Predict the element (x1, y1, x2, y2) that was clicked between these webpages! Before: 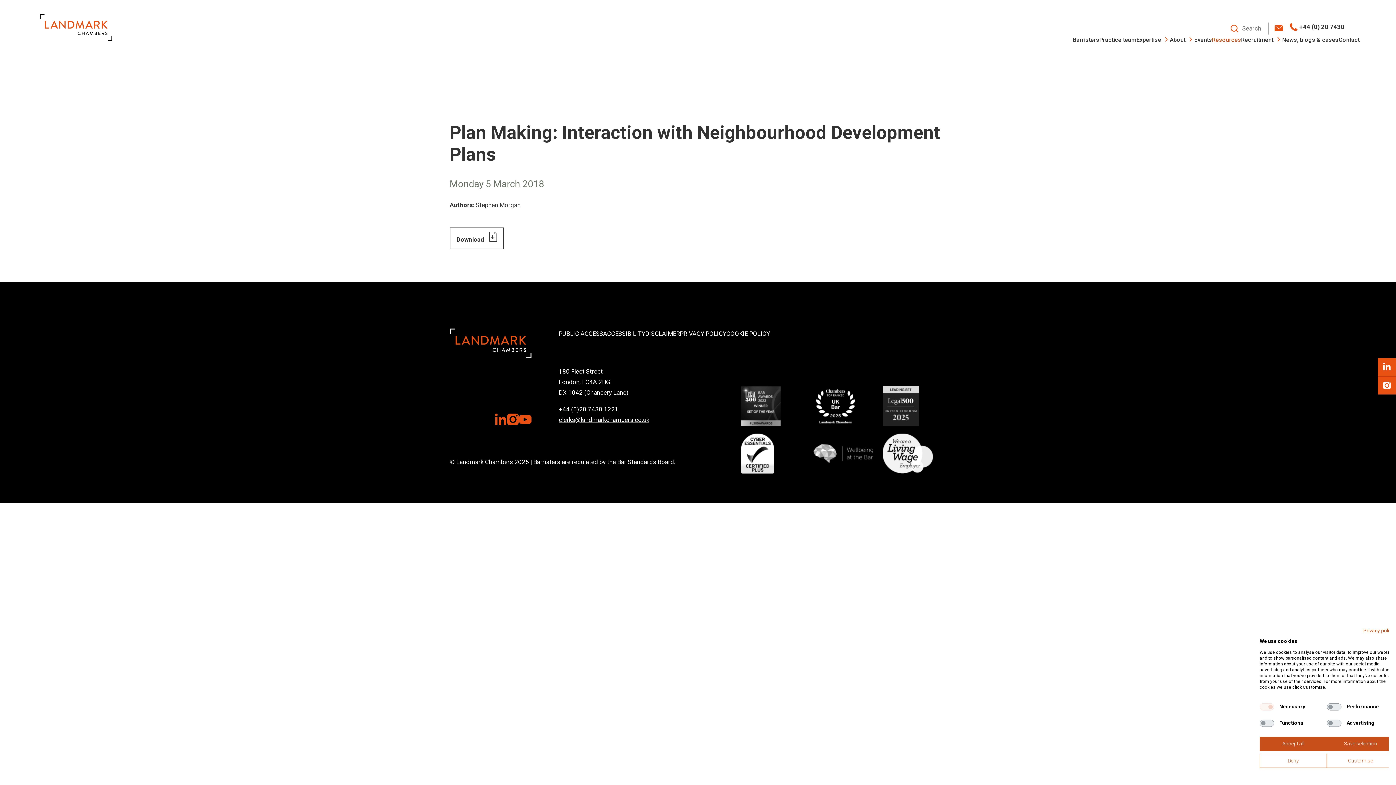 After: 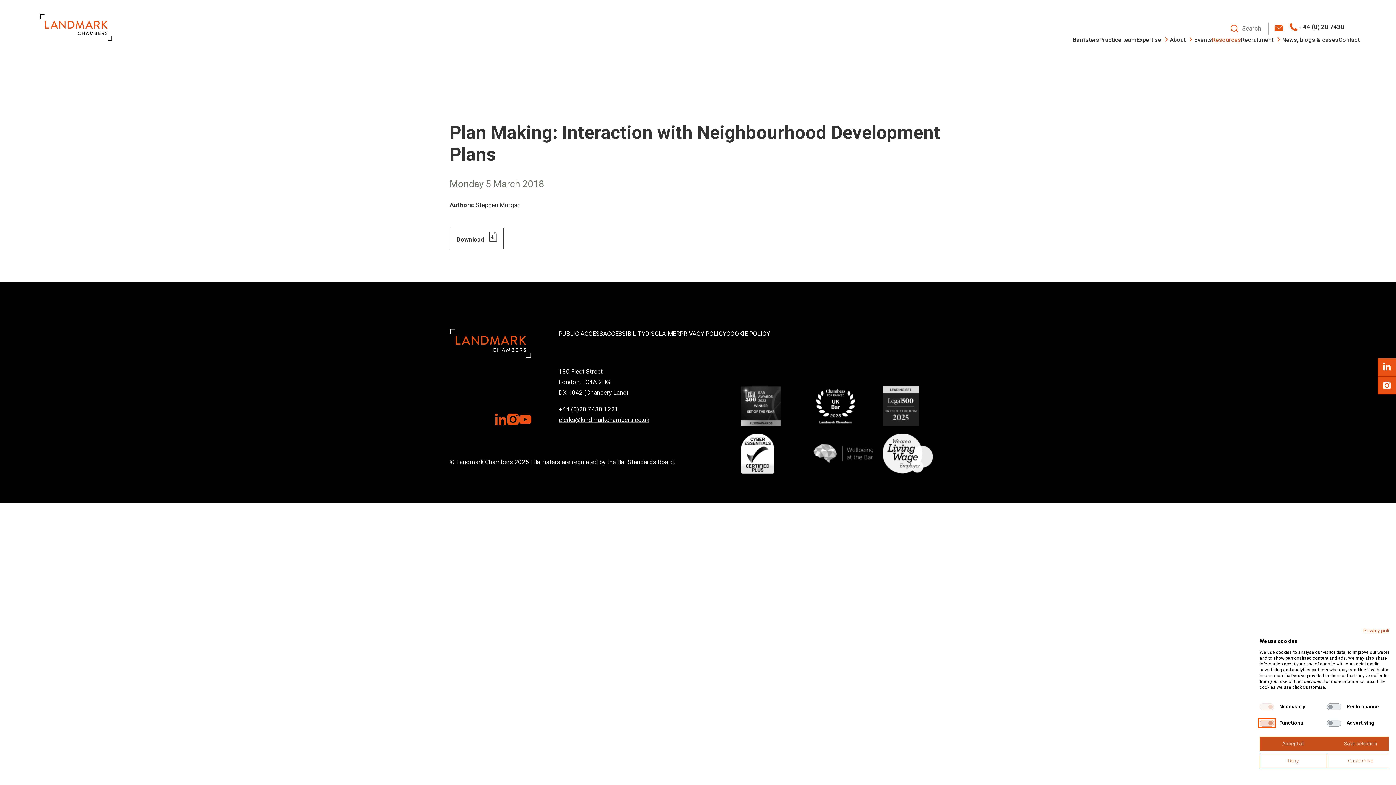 Action: bbox: (1260, 719, 1274, 727) label: Functional